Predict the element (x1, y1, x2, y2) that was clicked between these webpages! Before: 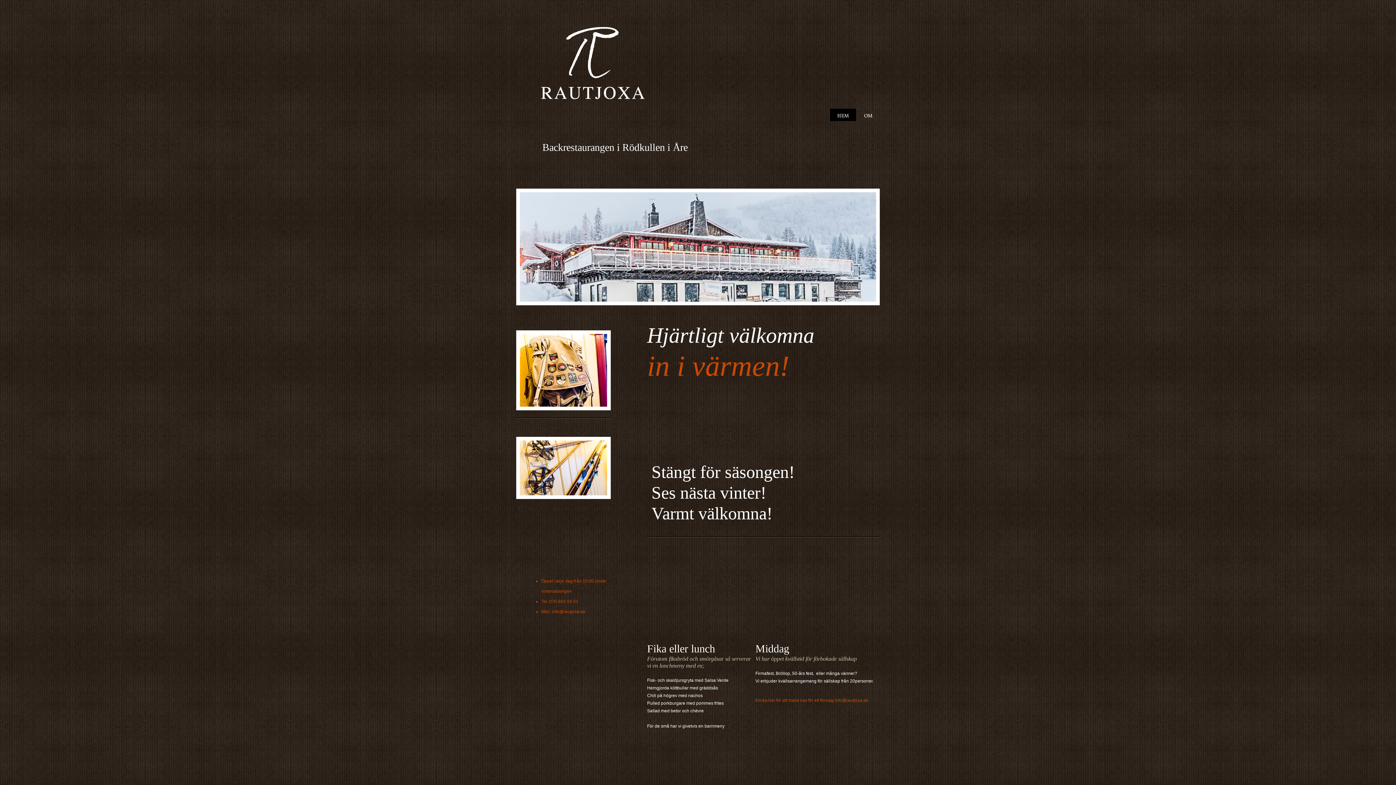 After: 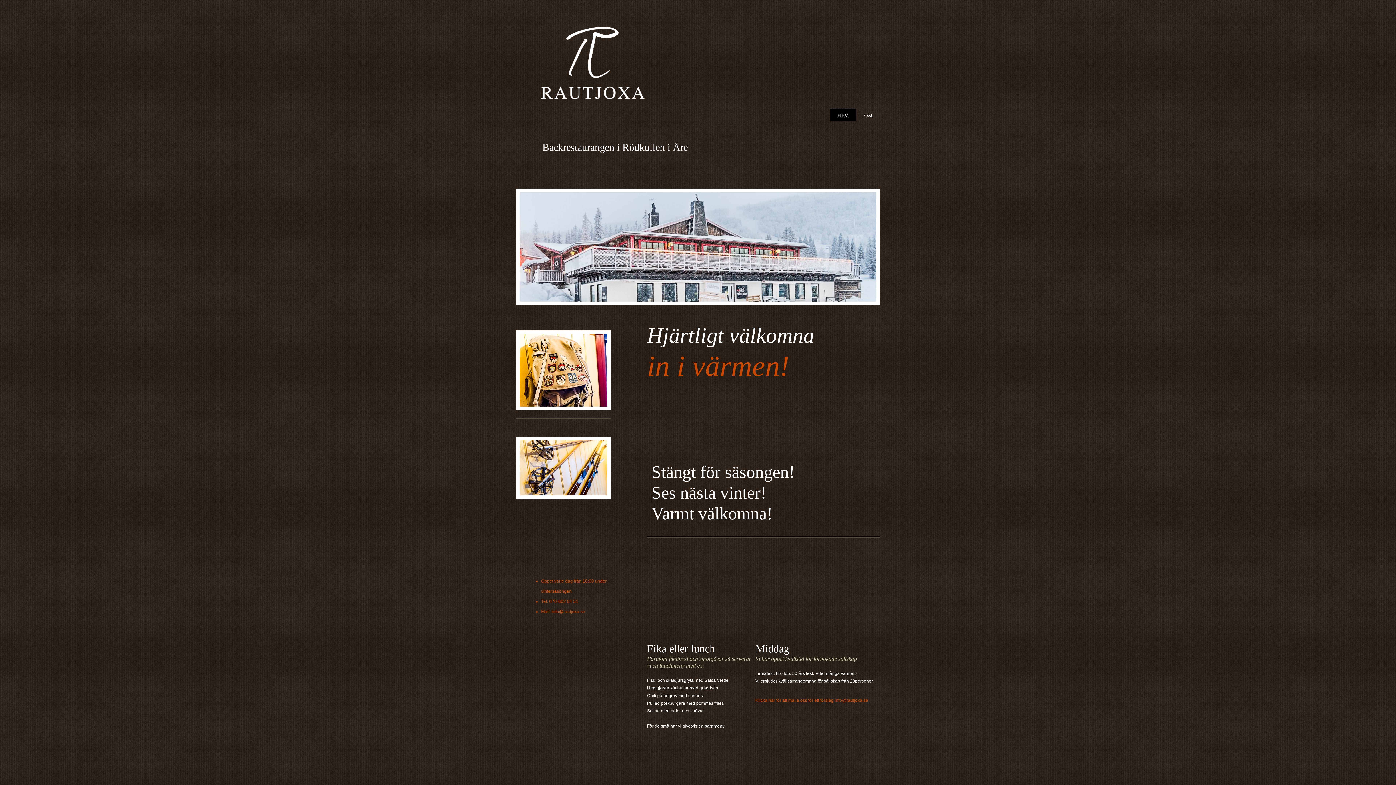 Action: bbox: (830, 108, 856, 121) label: HEM